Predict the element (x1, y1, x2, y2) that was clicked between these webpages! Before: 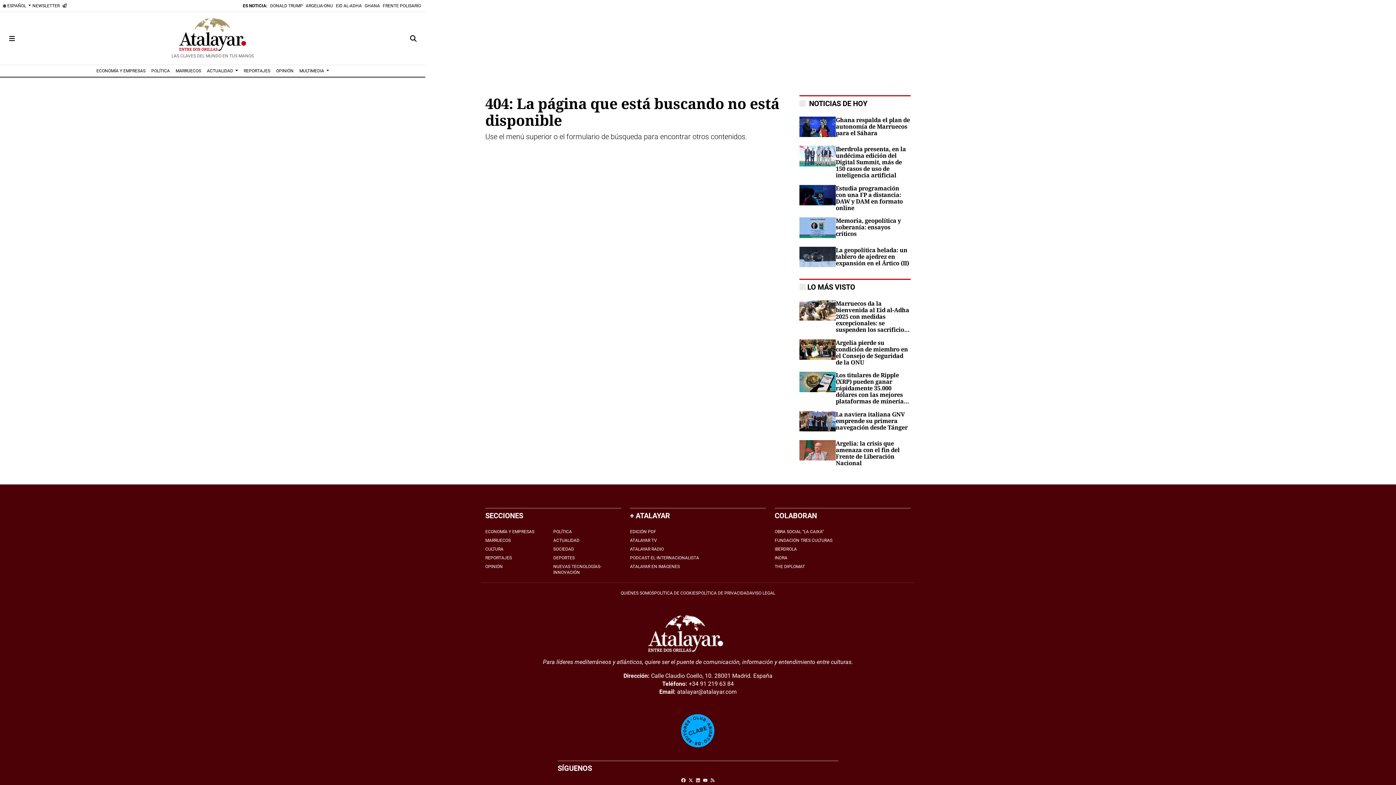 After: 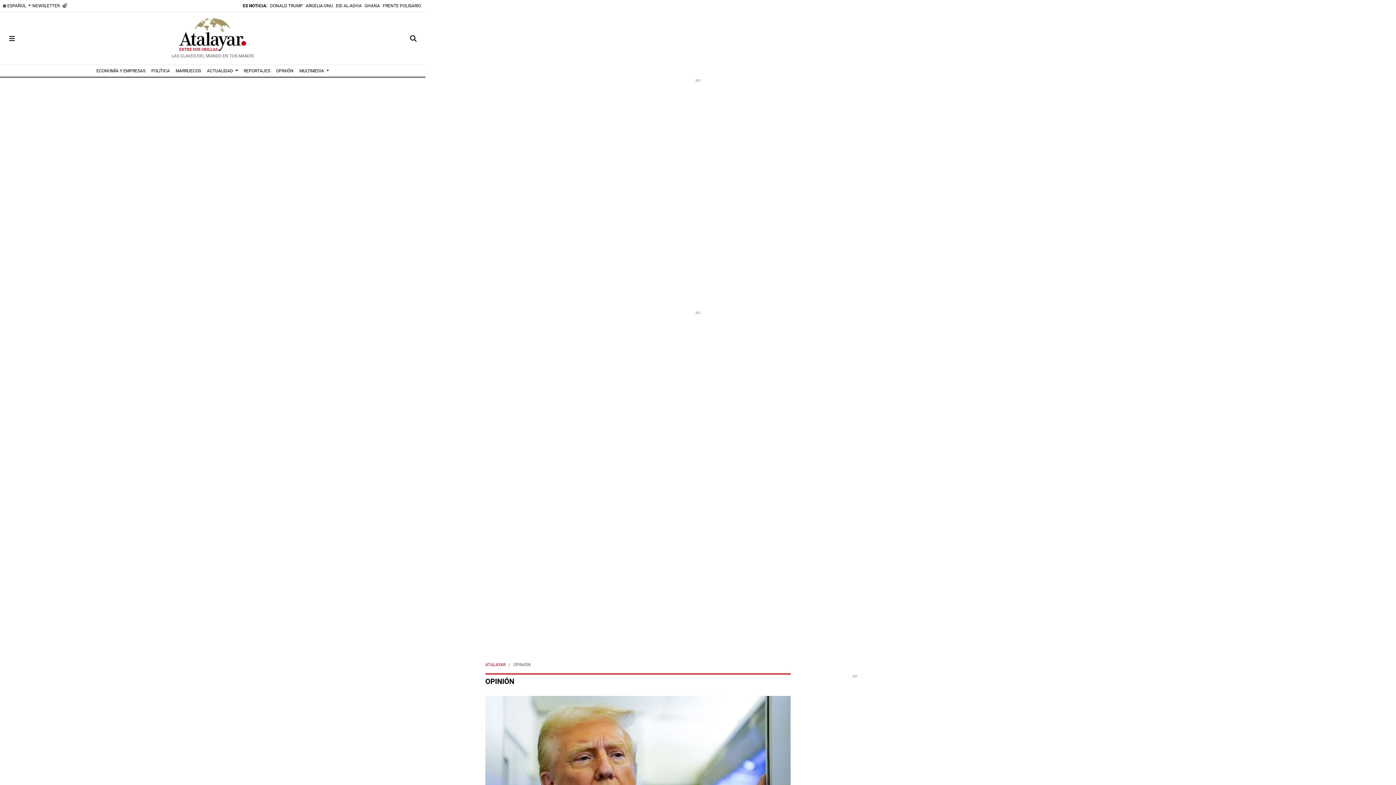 Action: label: OPINIÓN bbox: (485, 562, 550, 571)